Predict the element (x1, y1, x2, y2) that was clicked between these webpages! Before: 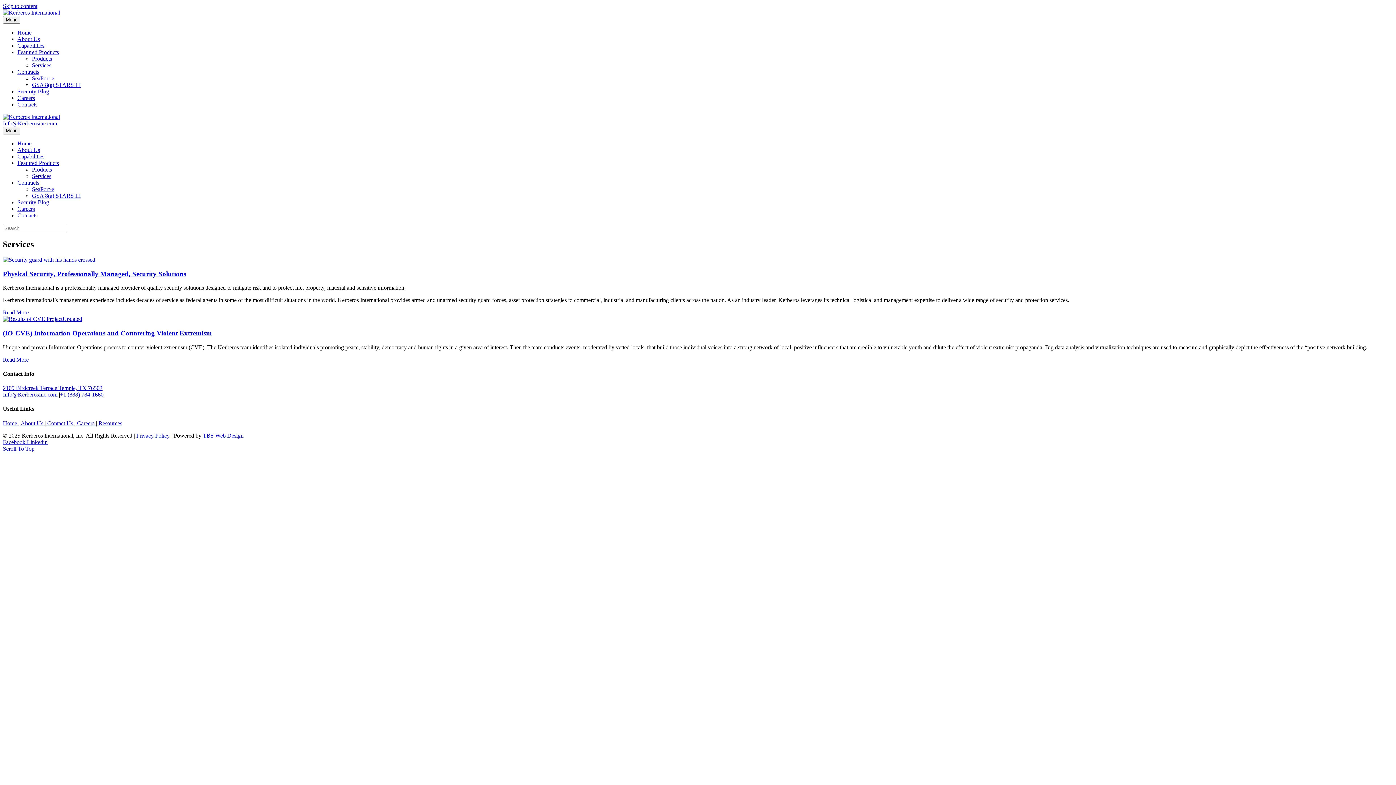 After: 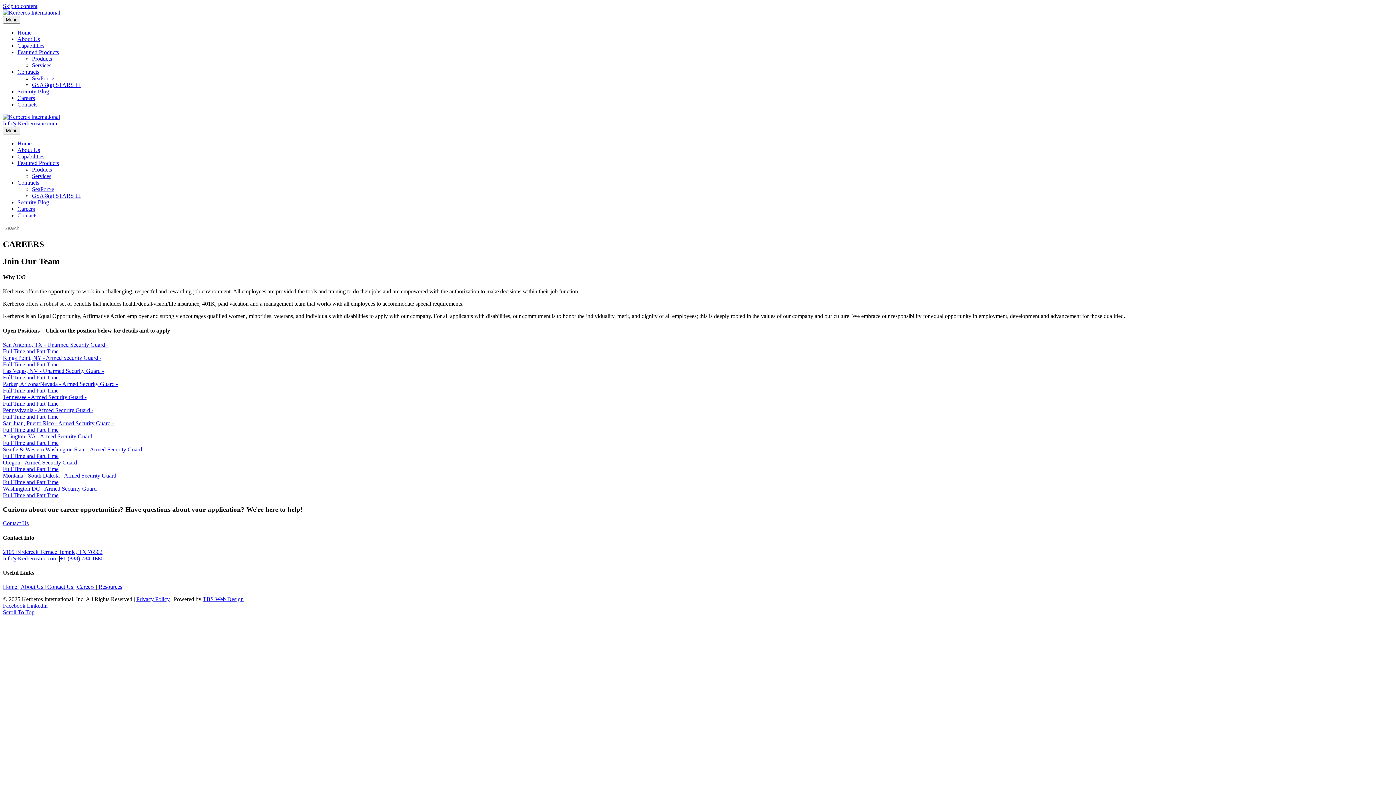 Action: bbox: (75, 420, 96, 426) label:  Careers 